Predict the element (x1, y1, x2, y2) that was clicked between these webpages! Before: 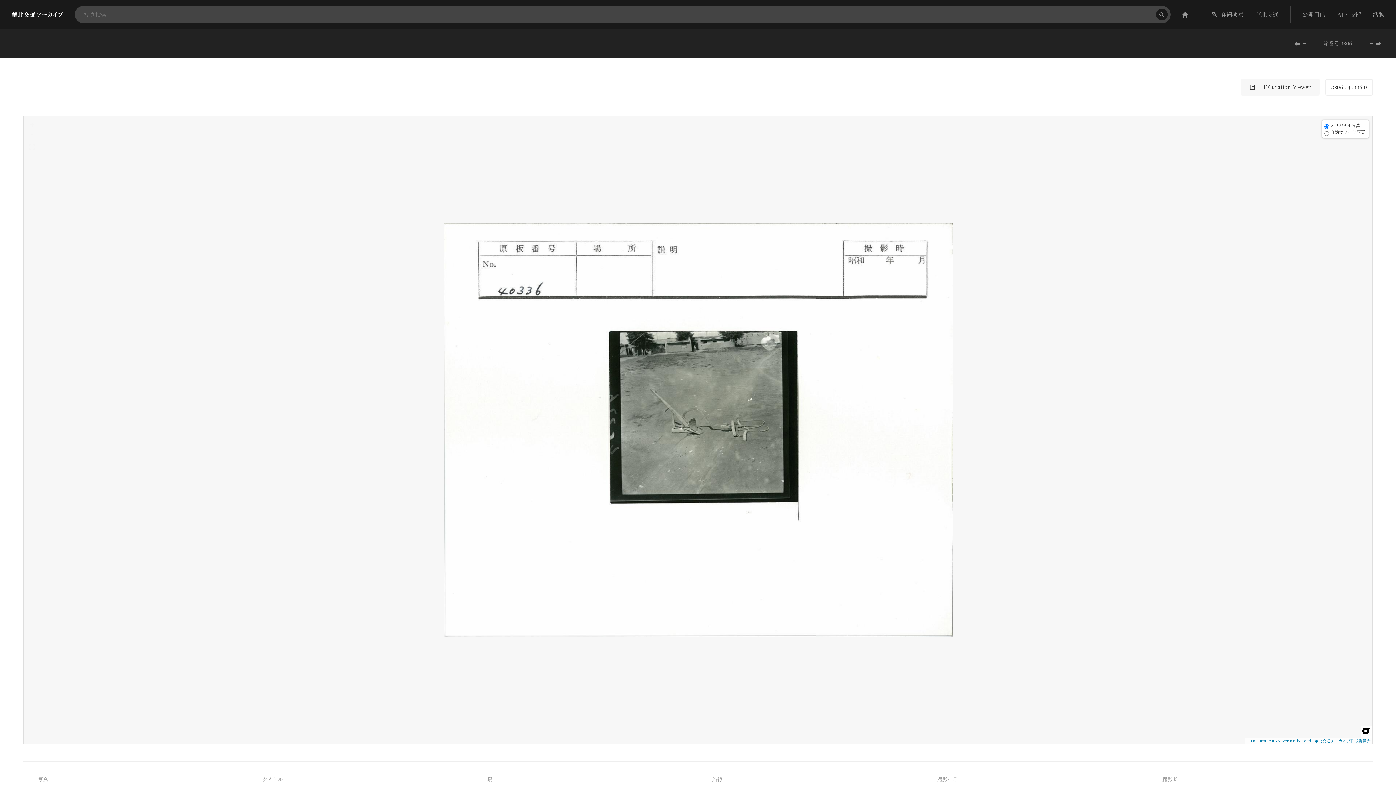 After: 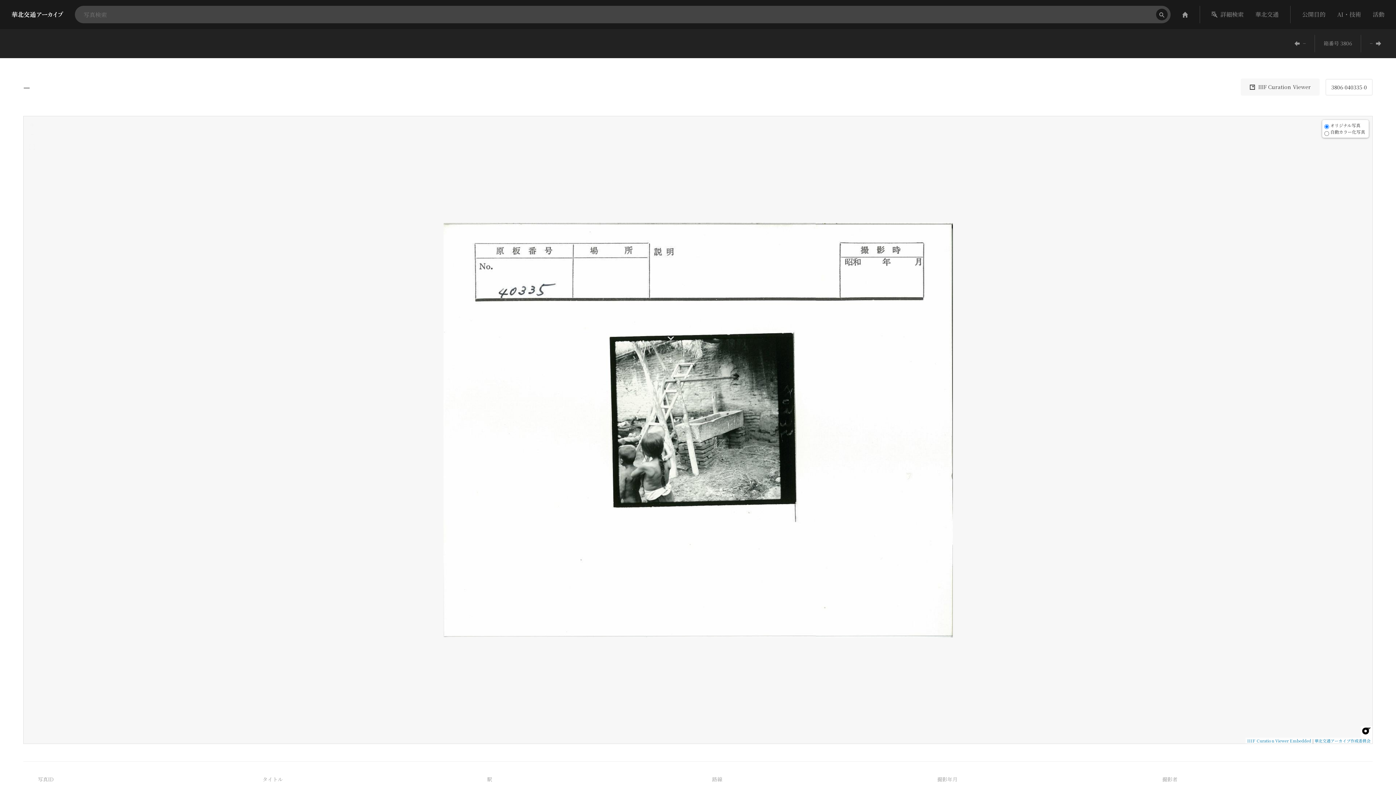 Action: bbox: (1285, 34, 1315, 52) label: −